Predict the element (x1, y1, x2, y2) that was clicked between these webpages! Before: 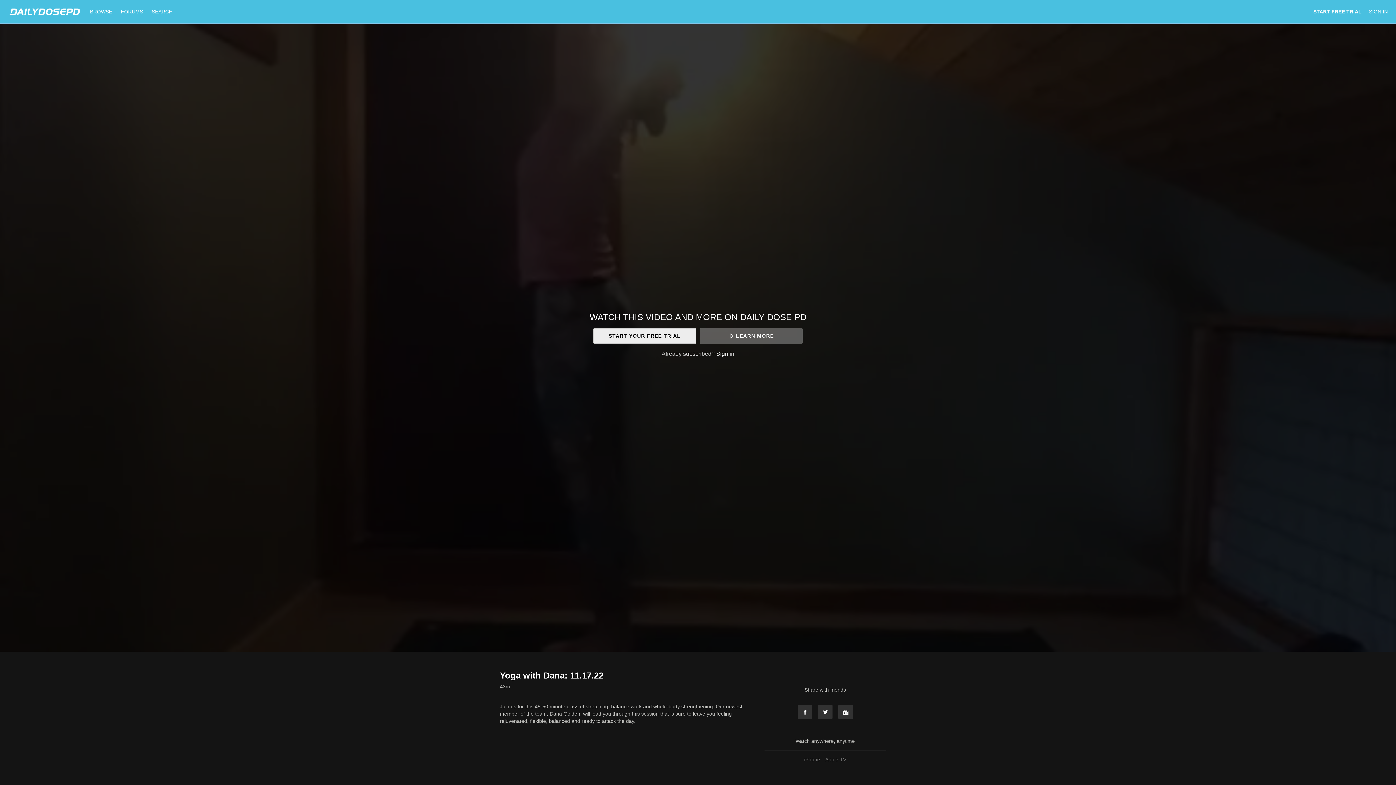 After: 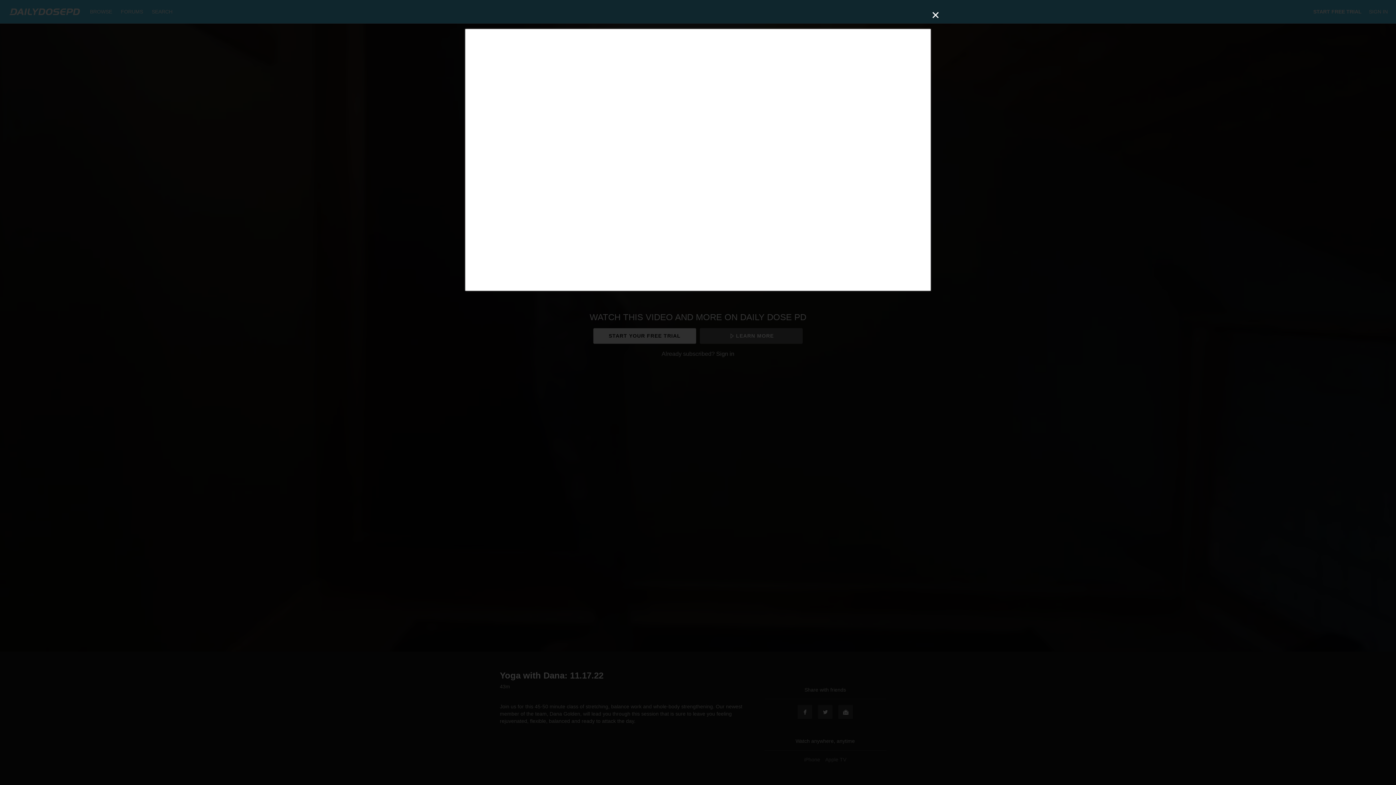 Action: bbox: (699, 328, 802, 343) label: LEARN MORE